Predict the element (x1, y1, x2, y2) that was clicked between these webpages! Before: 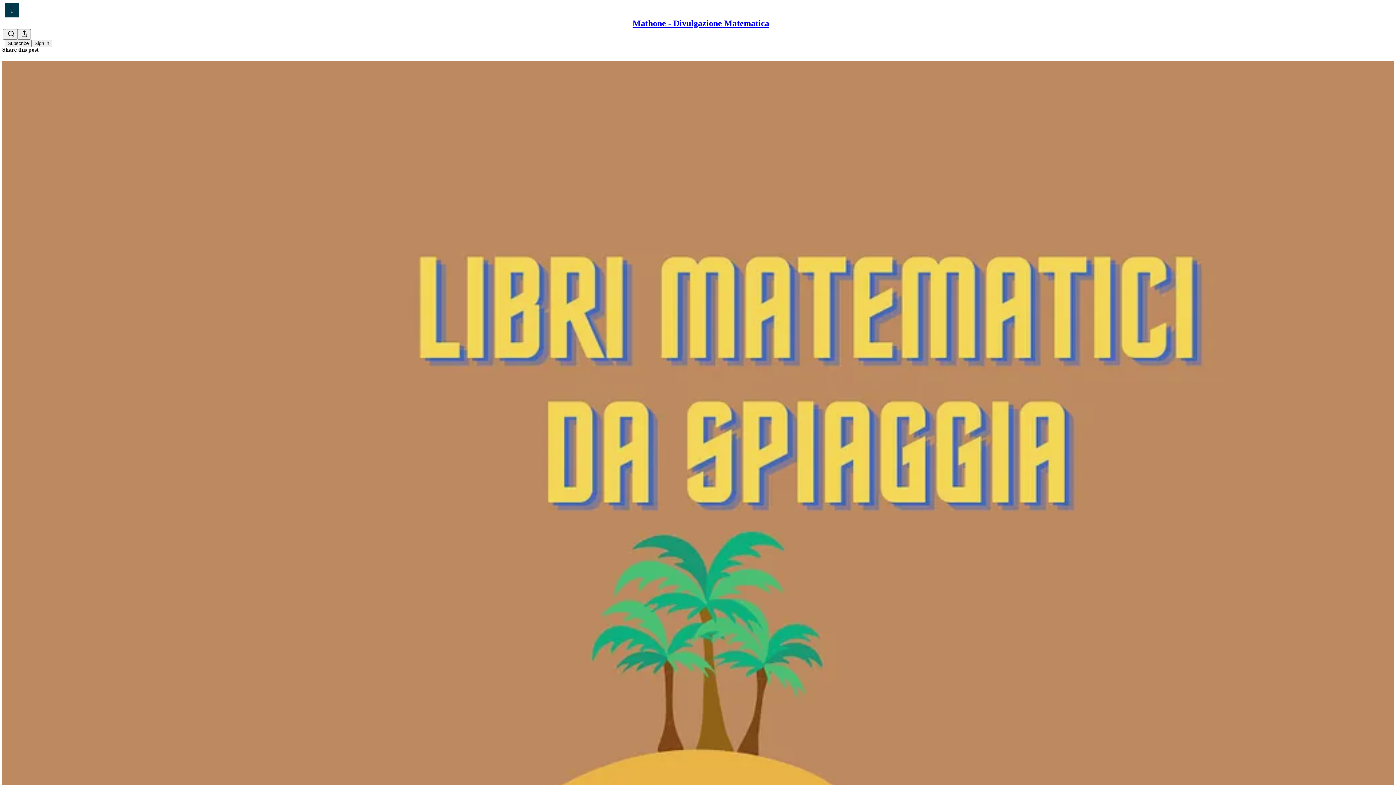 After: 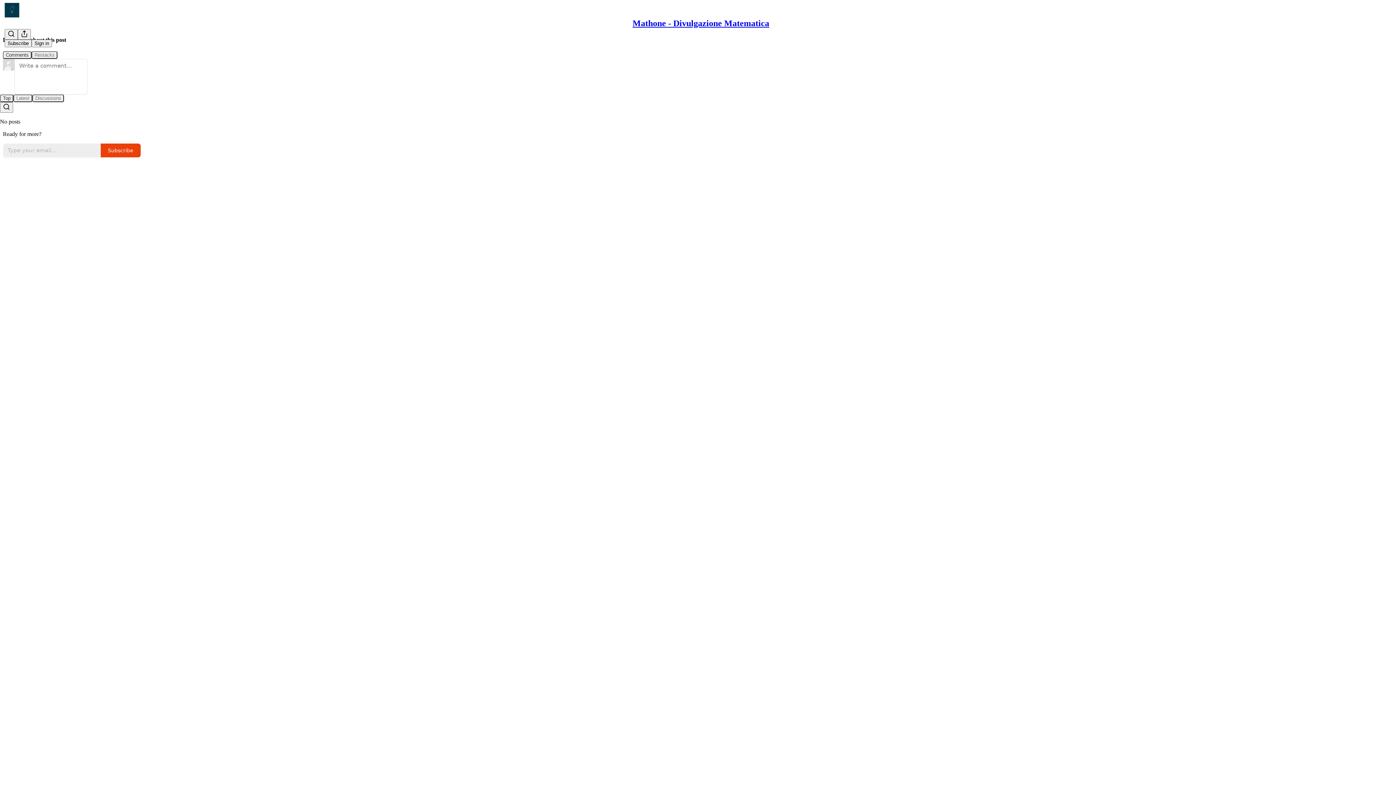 Action: bbox: (2, 60, 1394, 810) label: Mathone - Divulgazione Matematica
Letture matematiche estive